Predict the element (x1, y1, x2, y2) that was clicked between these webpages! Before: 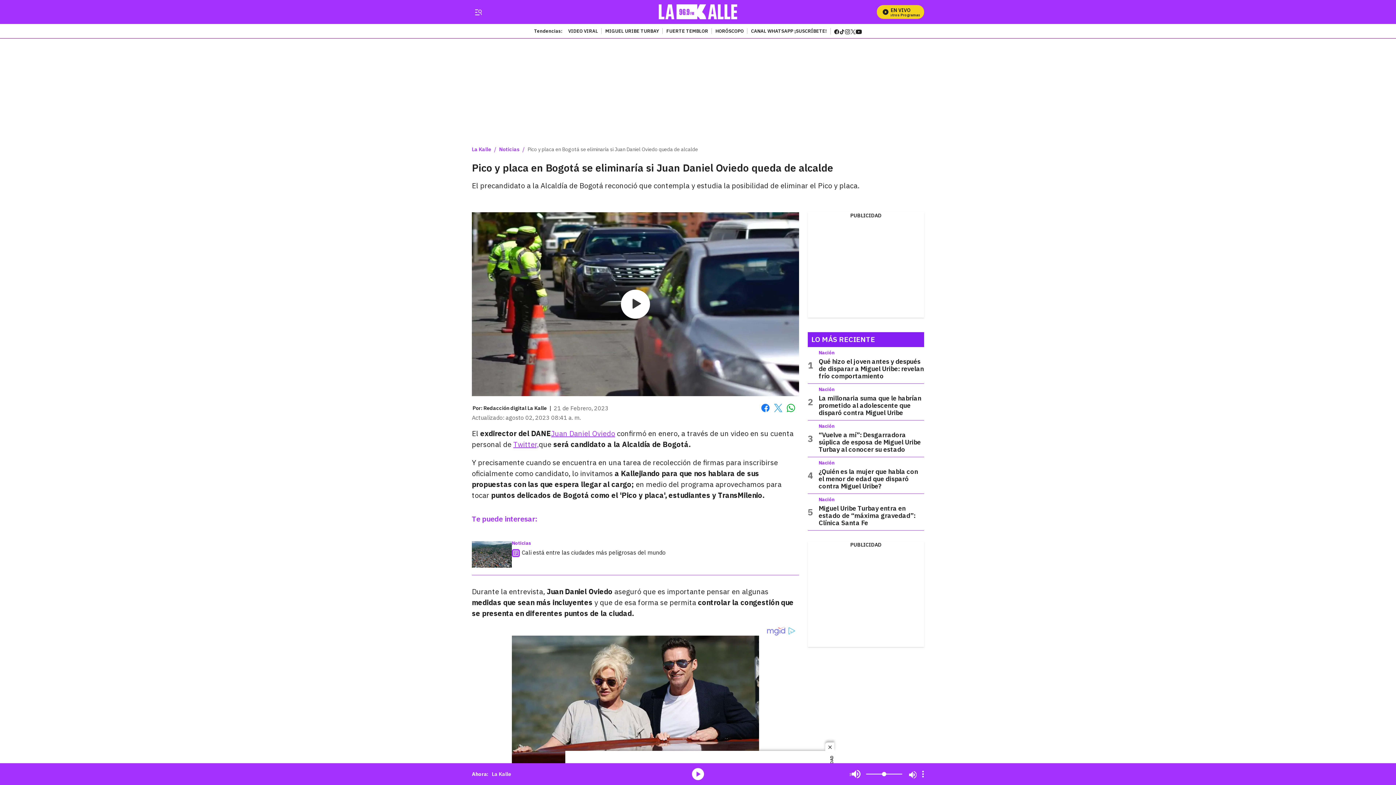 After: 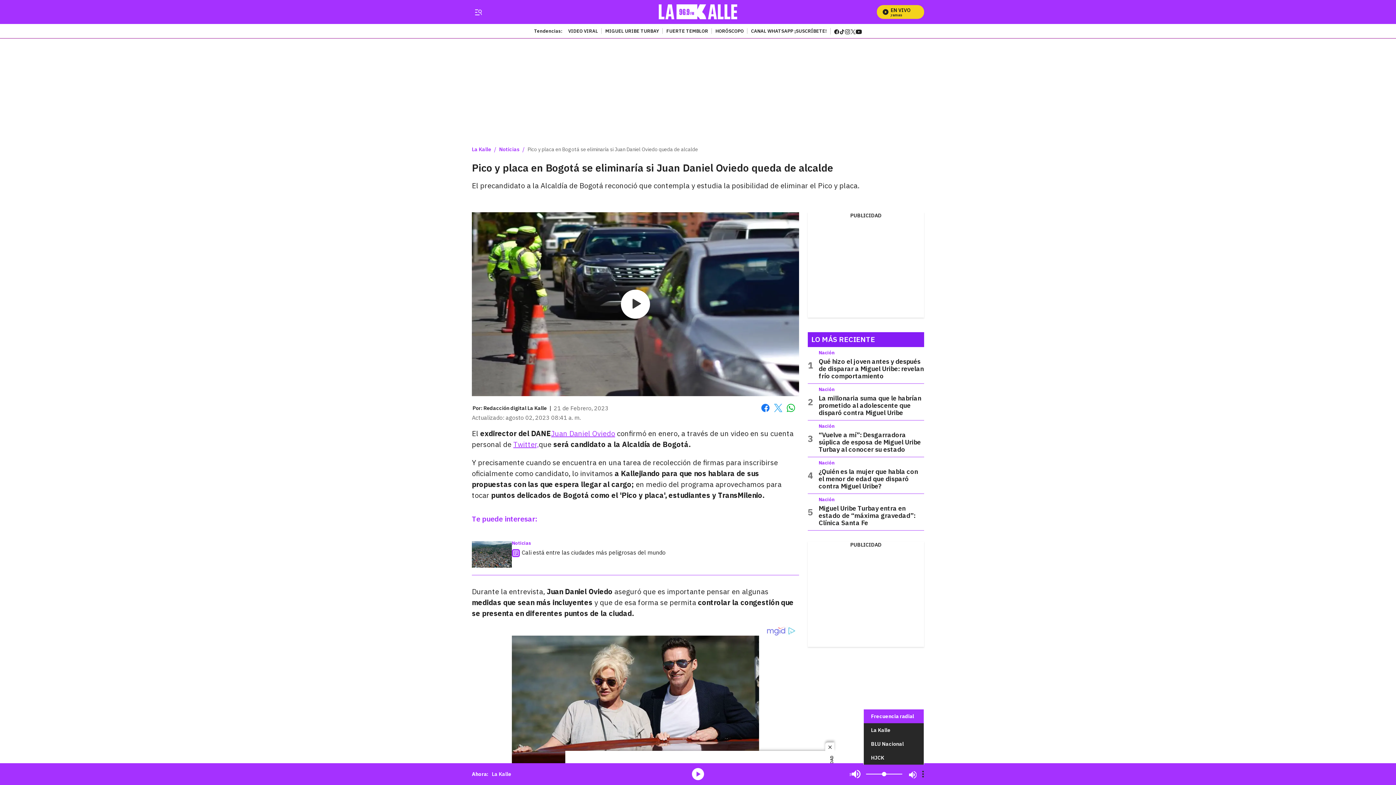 Action: bbox: (922, 770, 924, 778) label: Open Playlist Navigation